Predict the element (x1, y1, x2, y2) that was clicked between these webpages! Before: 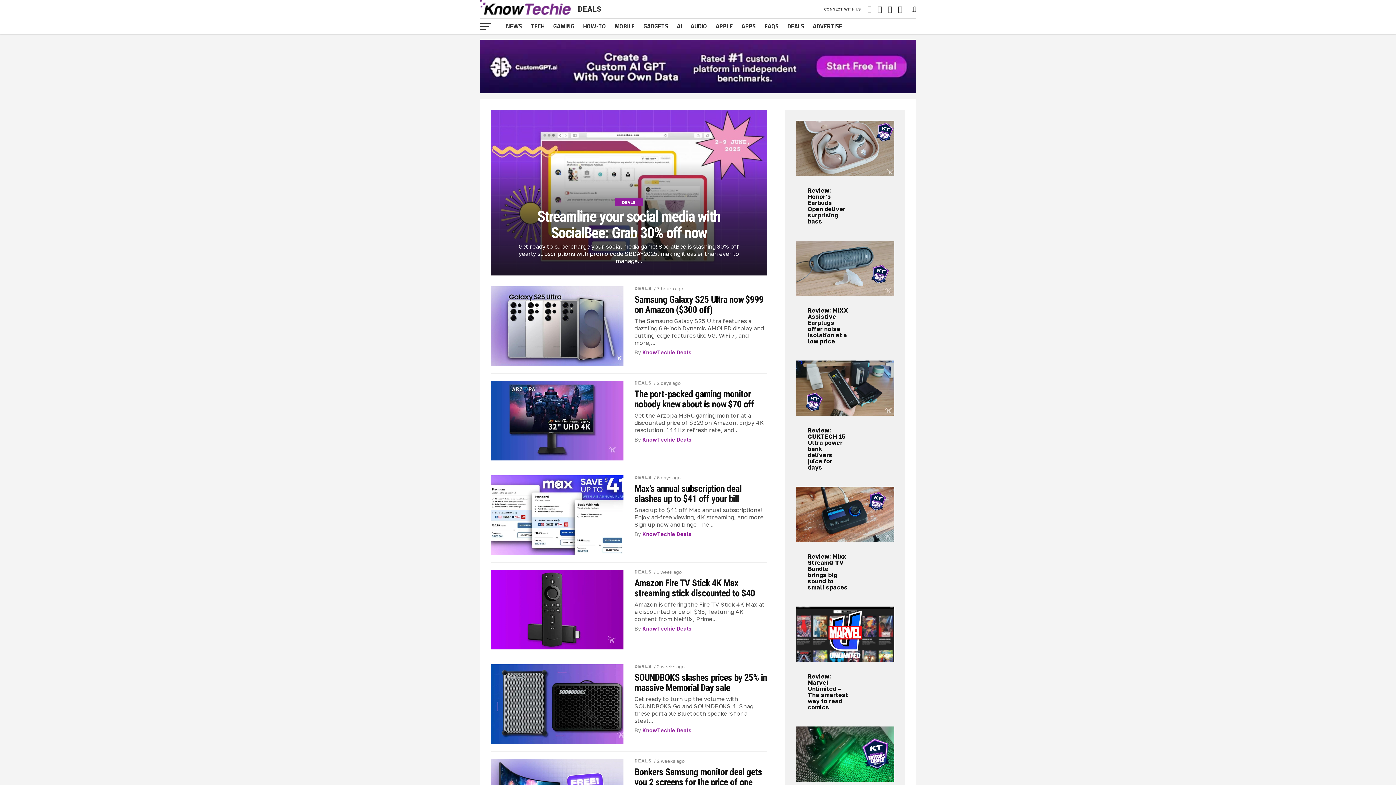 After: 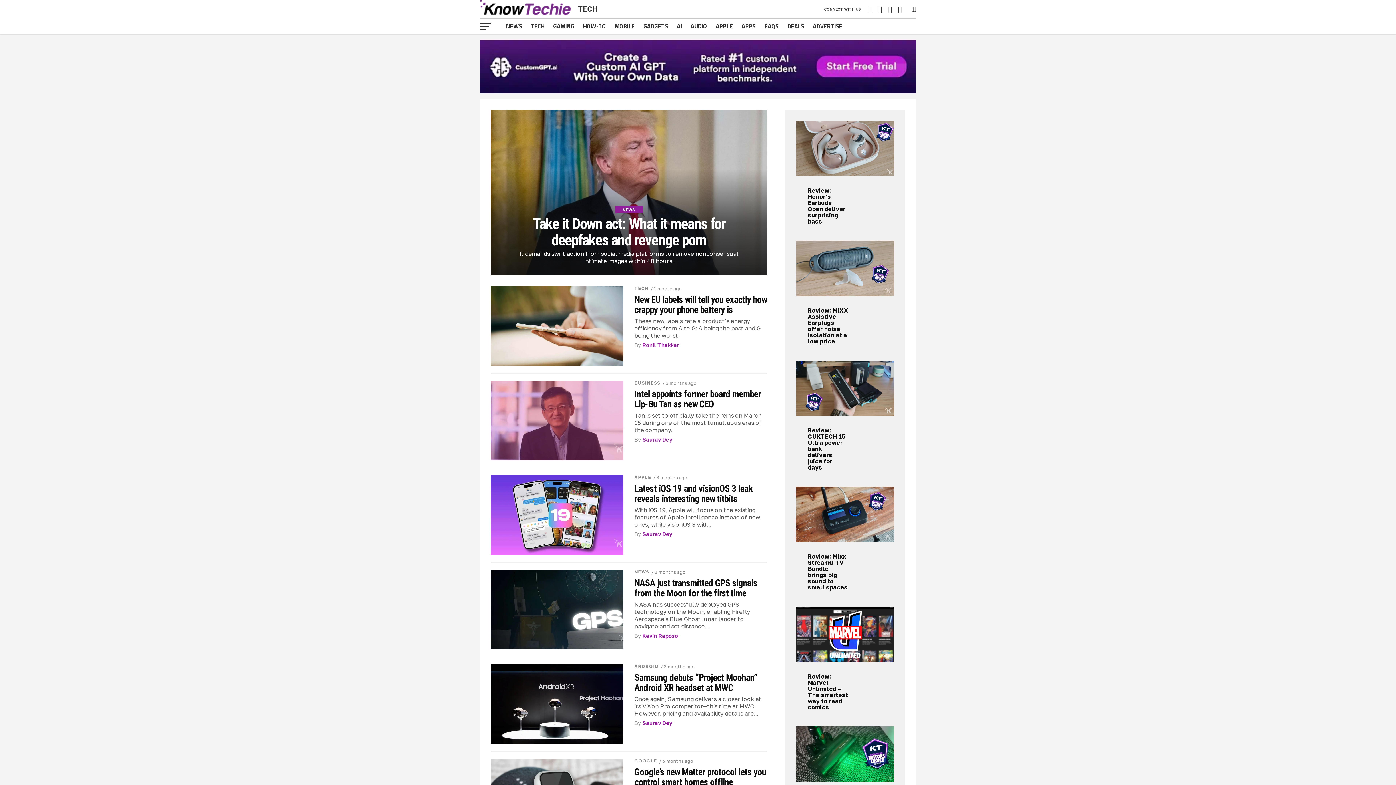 Action: label: TECH bbox: (526, 18, 549, 34)